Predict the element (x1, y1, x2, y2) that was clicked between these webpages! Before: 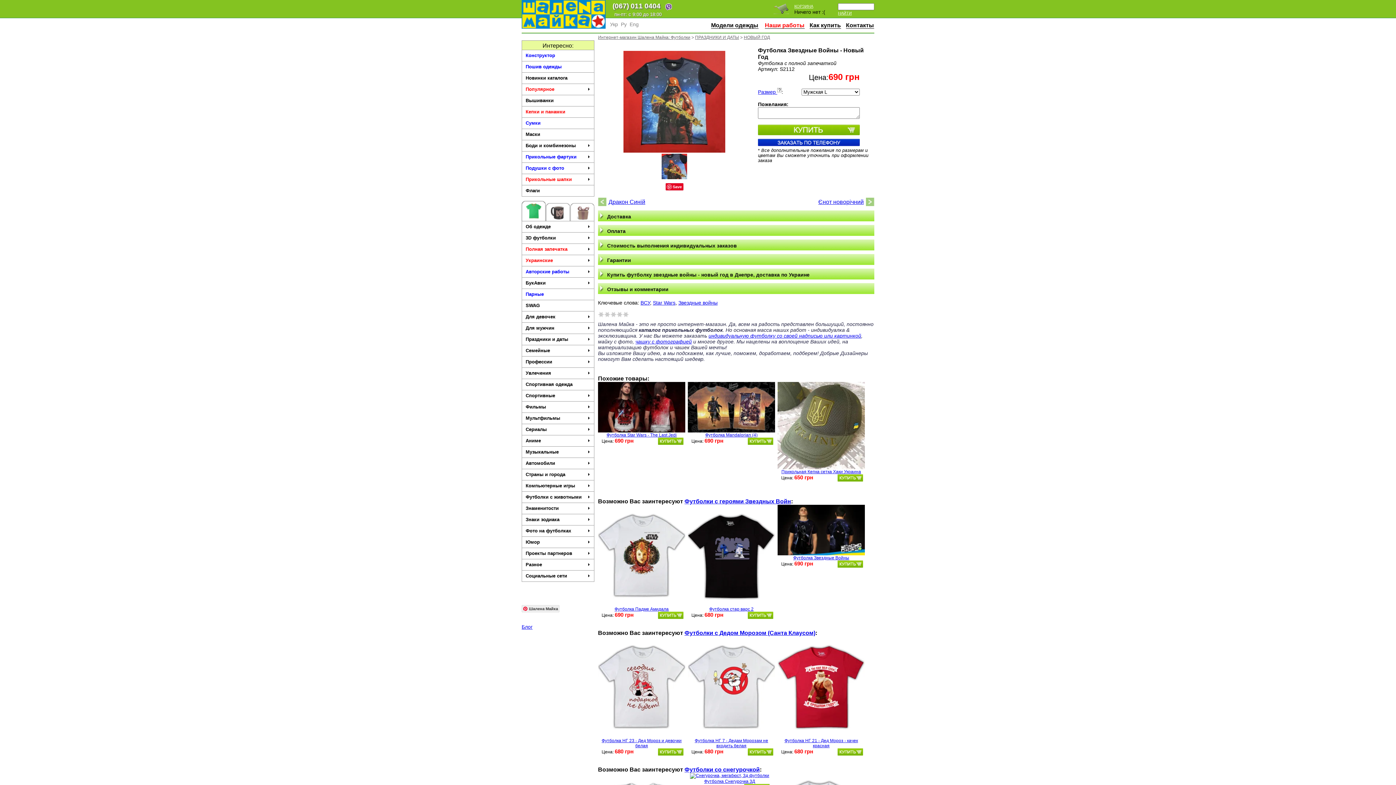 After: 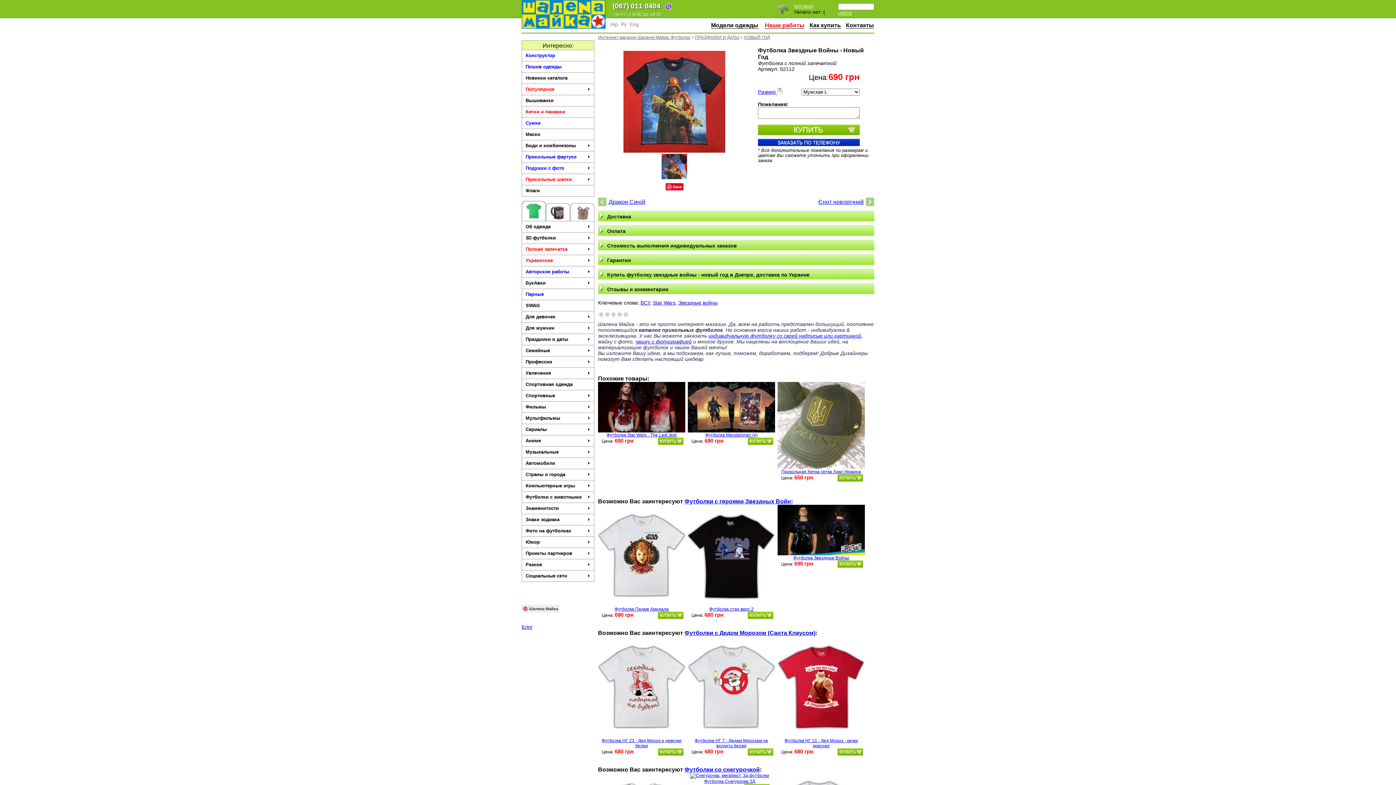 Action: bbox: (837, 748, 863, 756)